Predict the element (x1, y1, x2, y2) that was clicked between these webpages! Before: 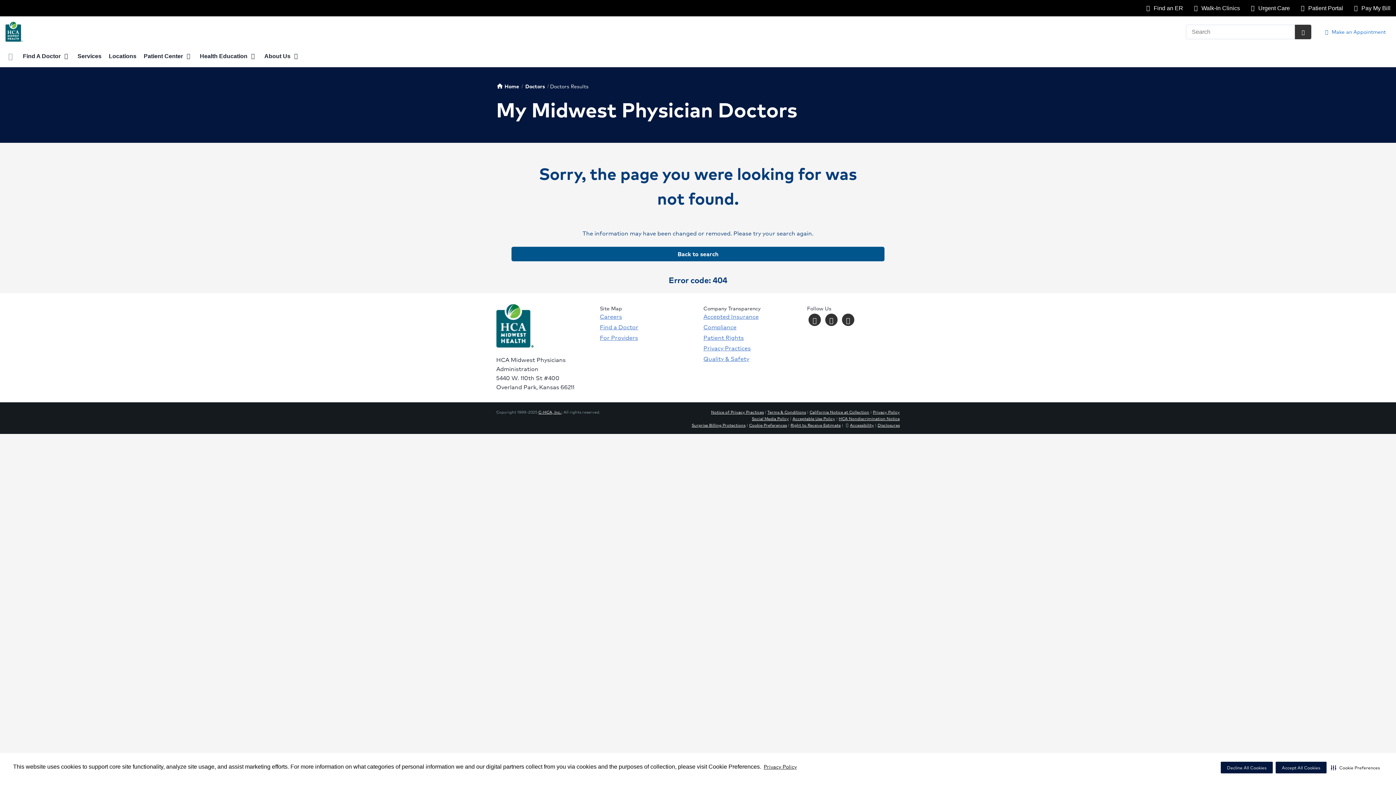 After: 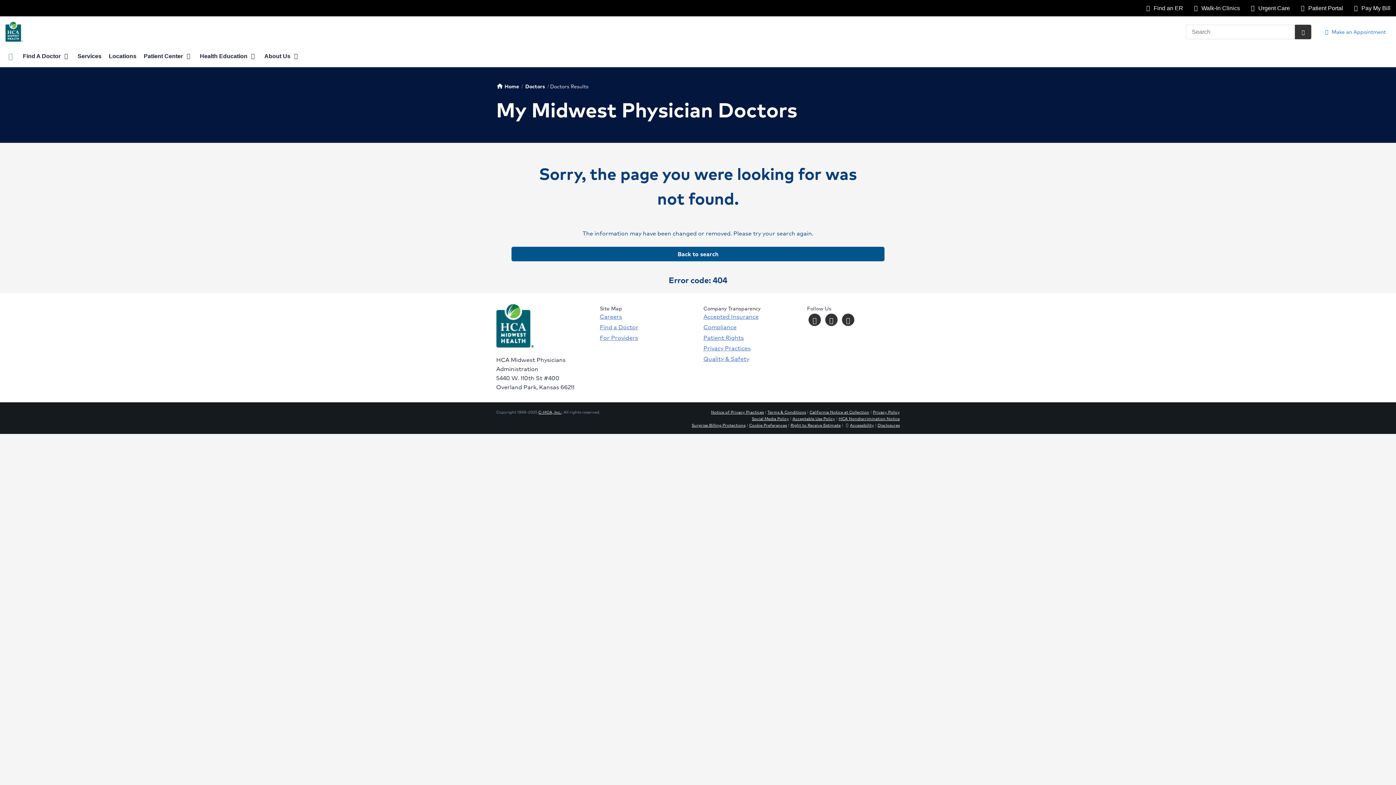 Action: label: Decline All Cookies bbox: (1221, 762, 1273, 773)